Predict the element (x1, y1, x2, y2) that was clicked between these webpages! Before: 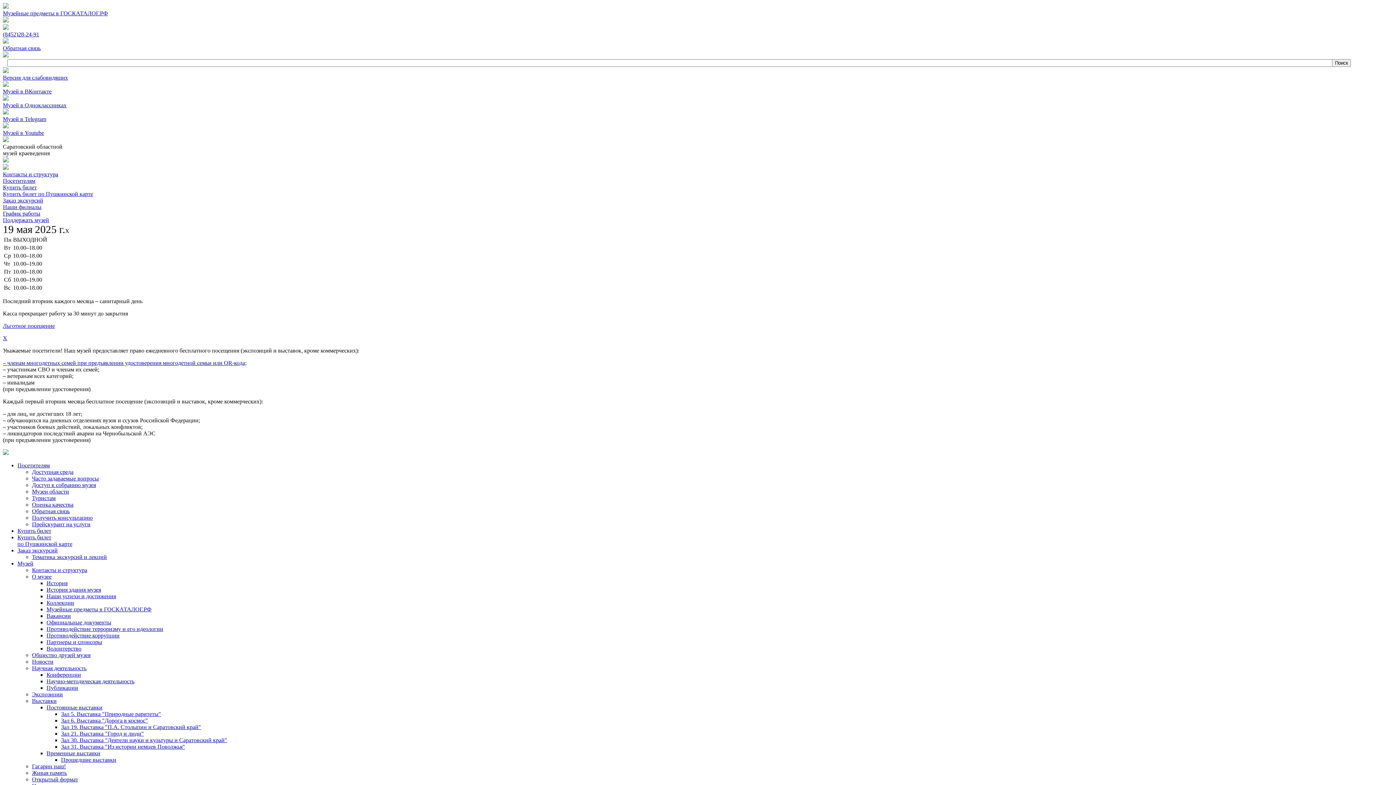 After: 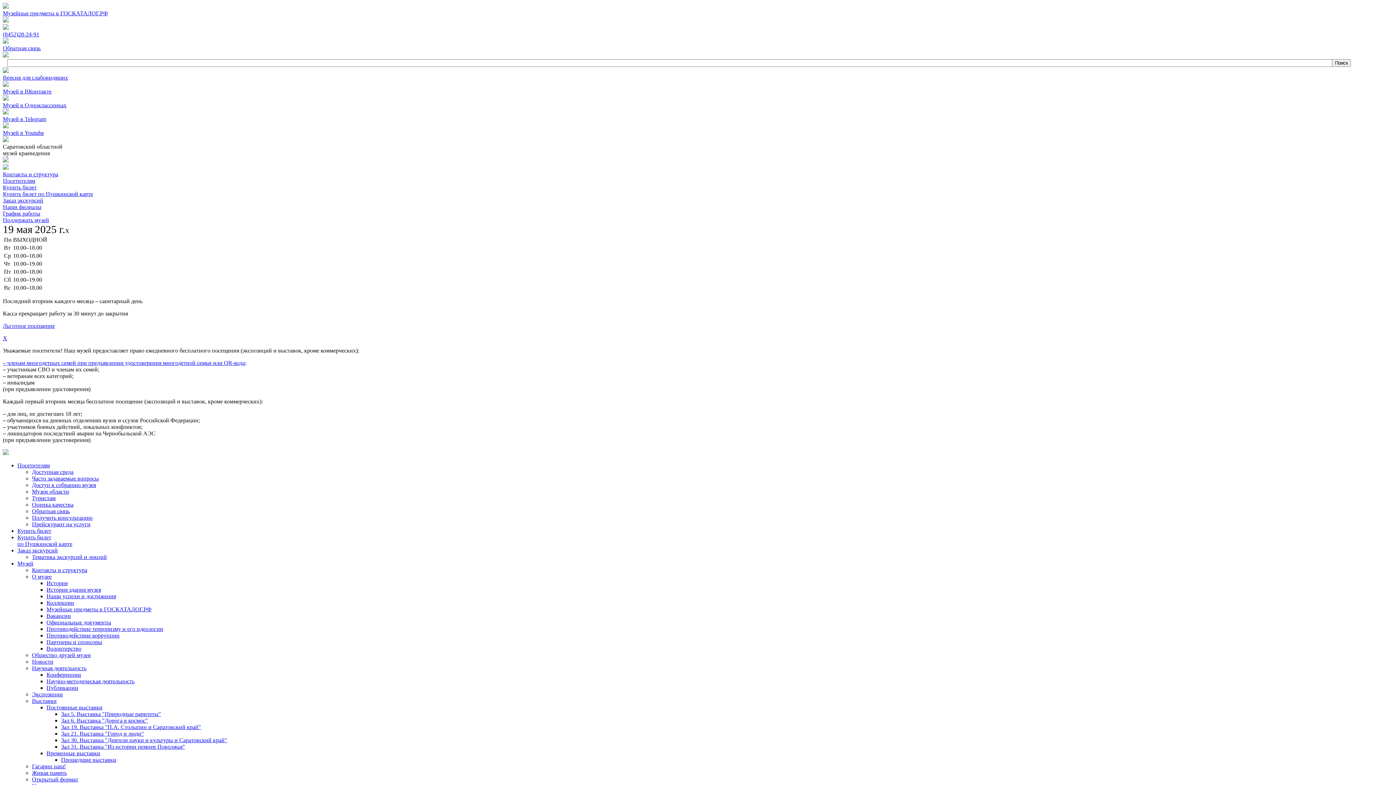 Action: label: Зал 31. Выставка "Из истории немцев Поволжья" bbox: (61, 744, 185, 750)